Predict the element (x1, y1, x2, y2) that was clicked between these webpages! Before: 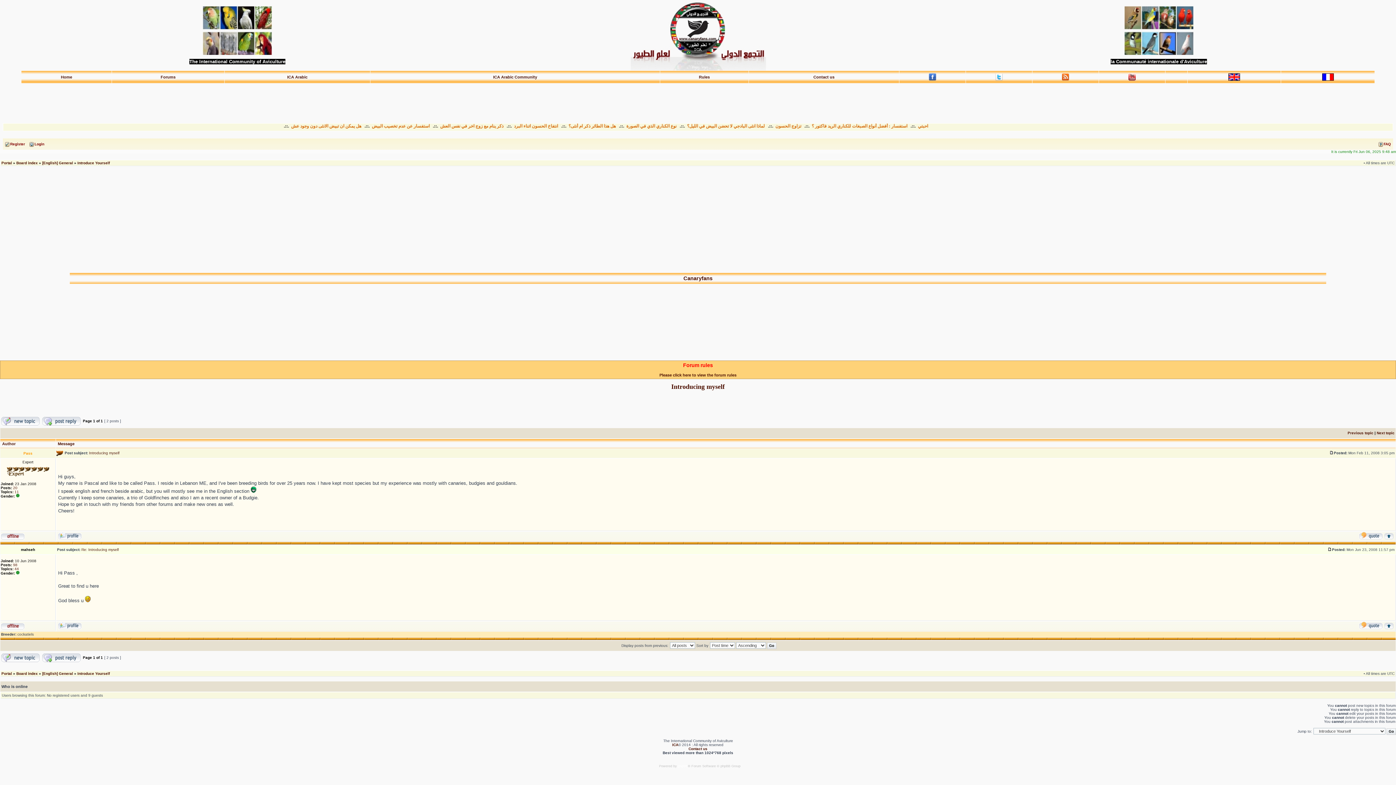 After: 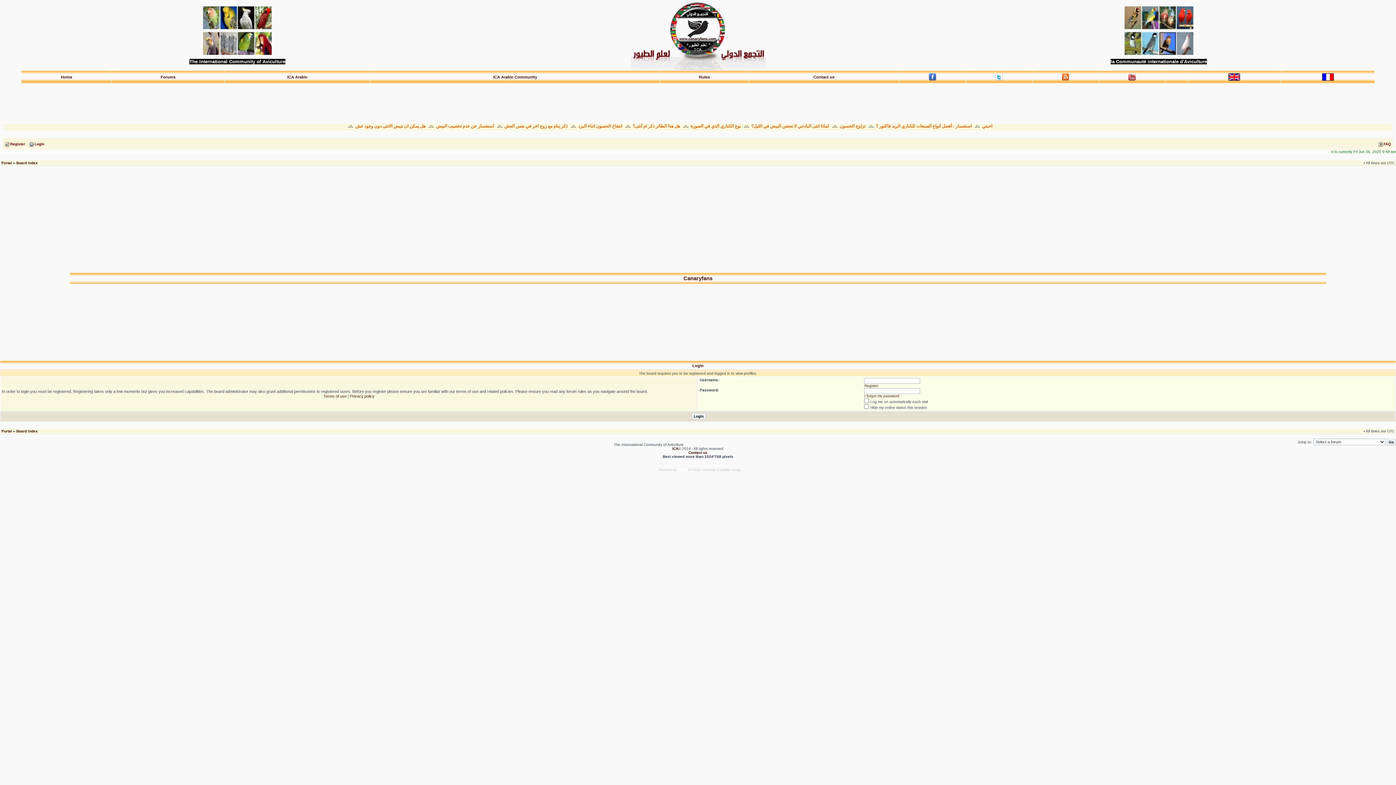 Action: bbox: (57, 537, 81, 541)